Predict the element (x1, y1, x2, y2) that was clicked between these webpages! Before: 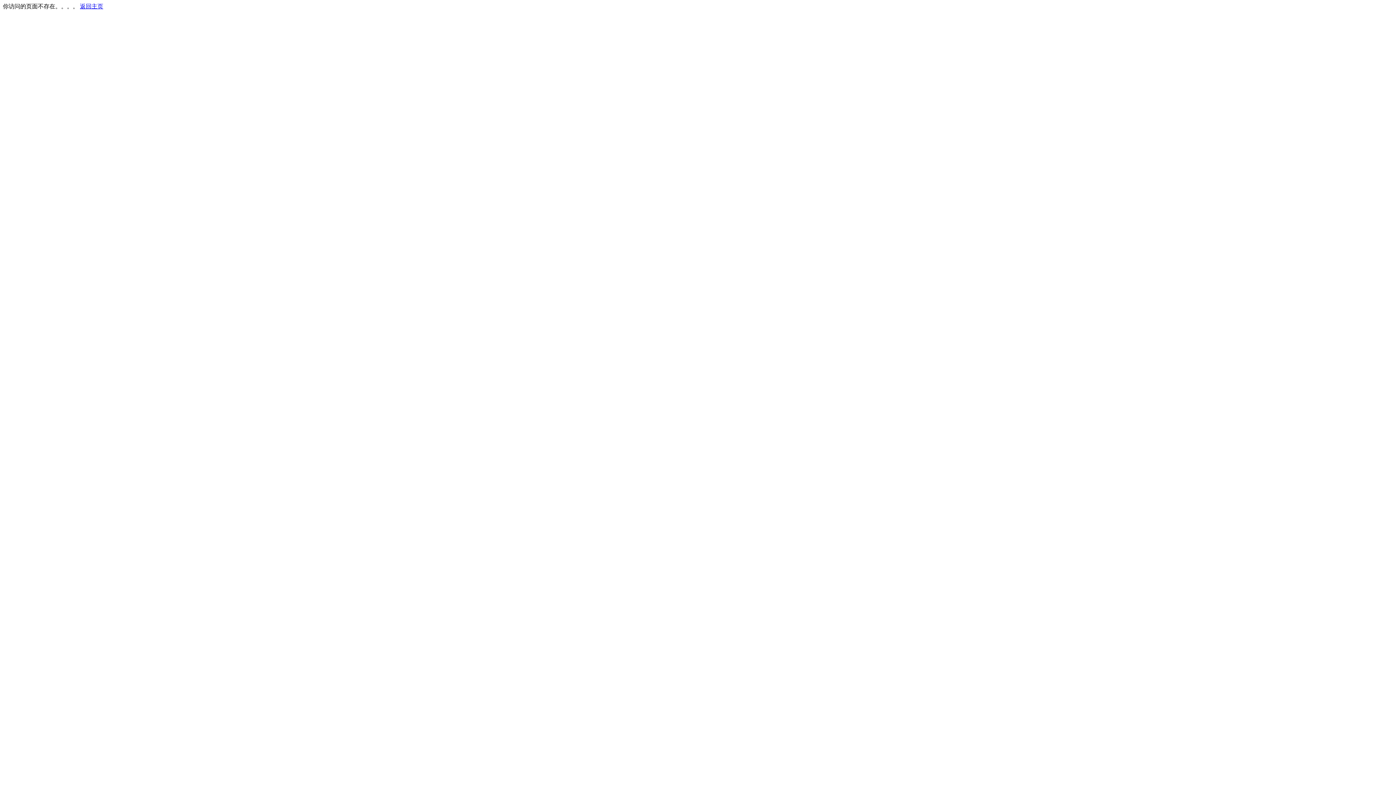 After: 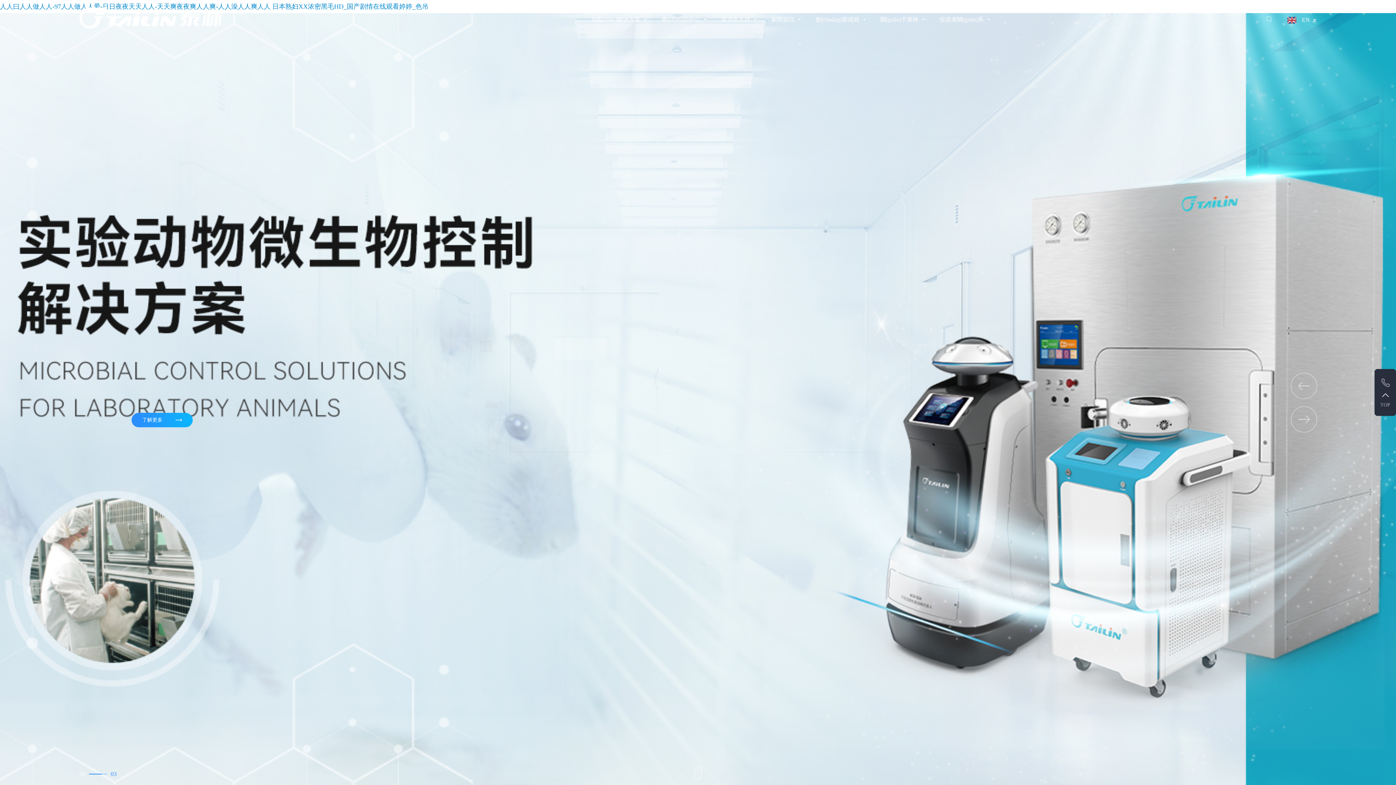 Action: label: 返回主页 bbox: (80, 3, 103, 9)